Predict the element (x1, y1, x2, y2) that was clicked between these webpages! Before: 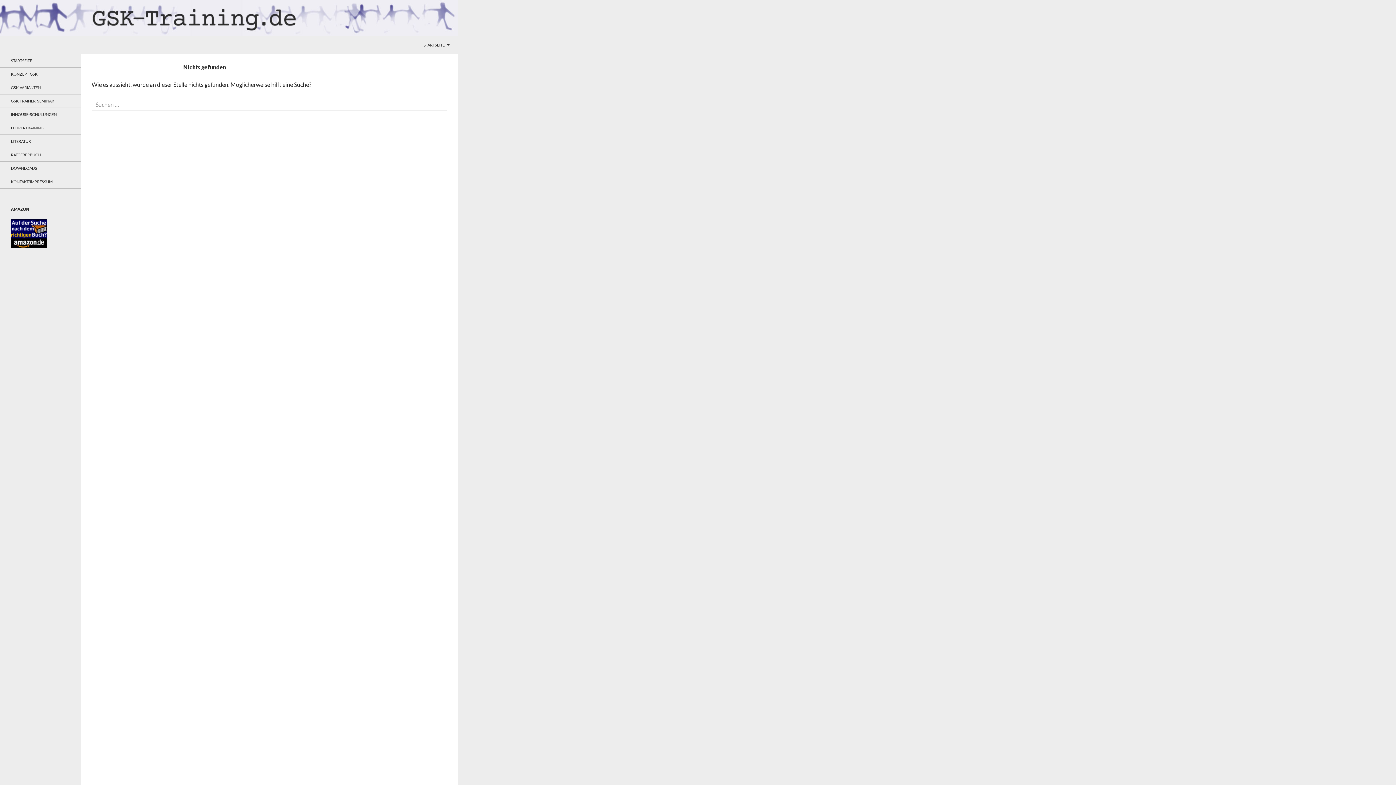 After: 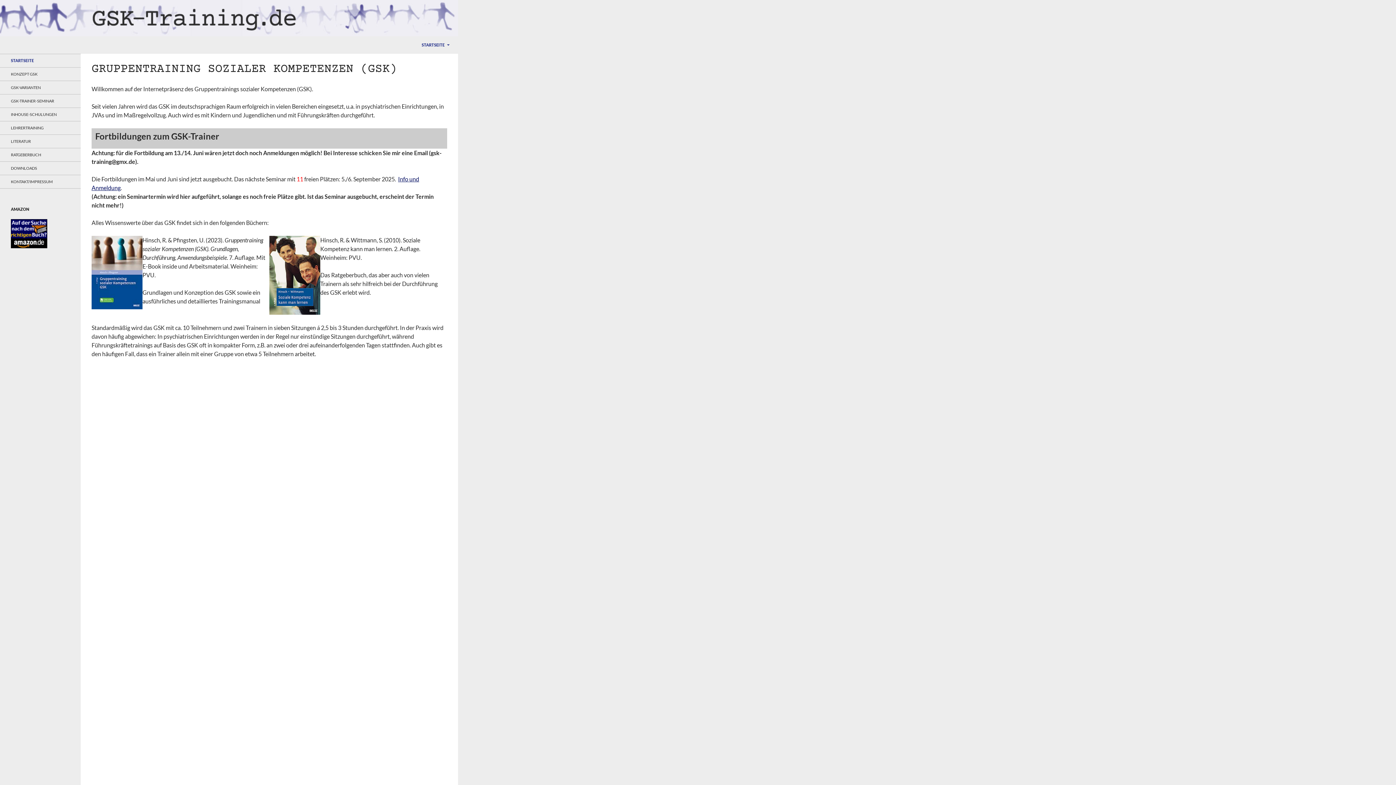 Action: label: STARTSEITE bbox: (419, 36, 454, 53)